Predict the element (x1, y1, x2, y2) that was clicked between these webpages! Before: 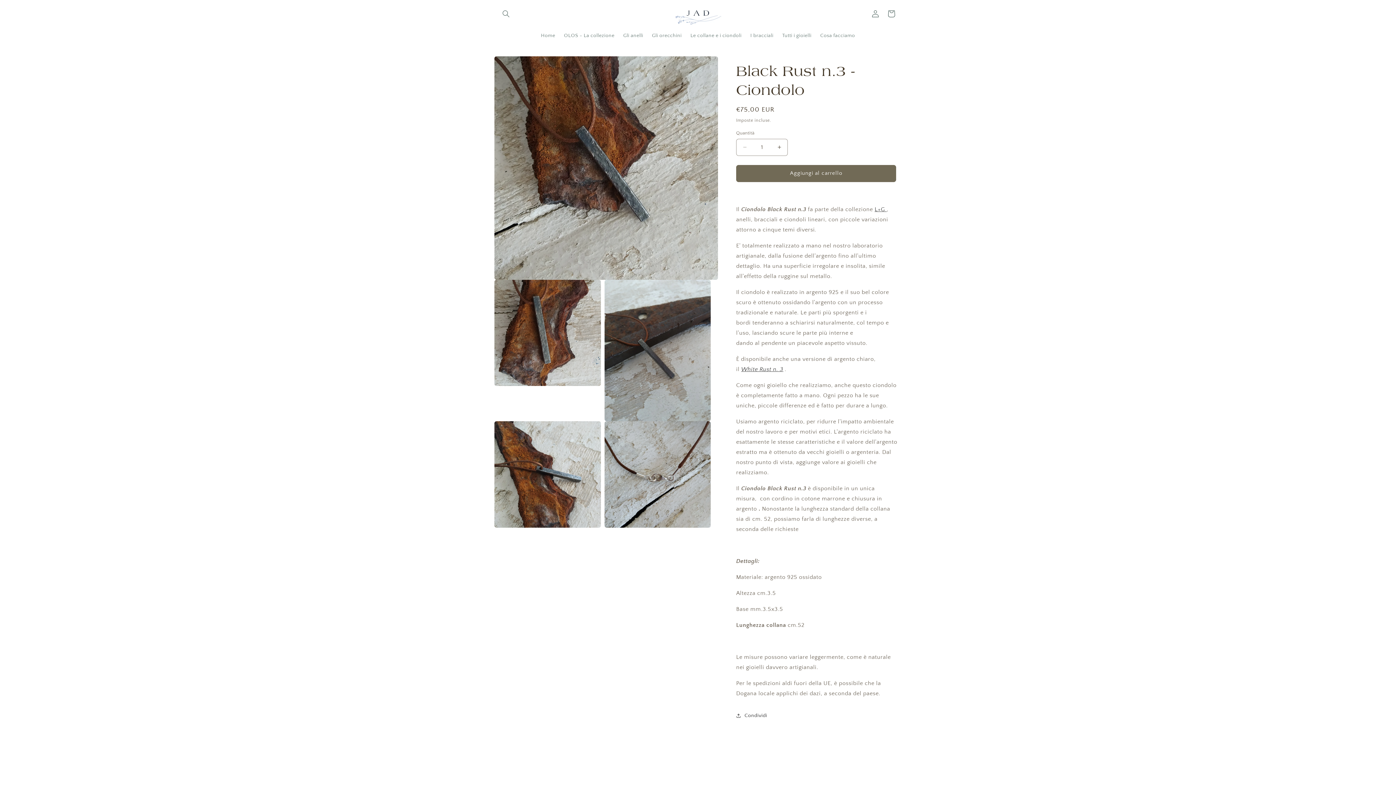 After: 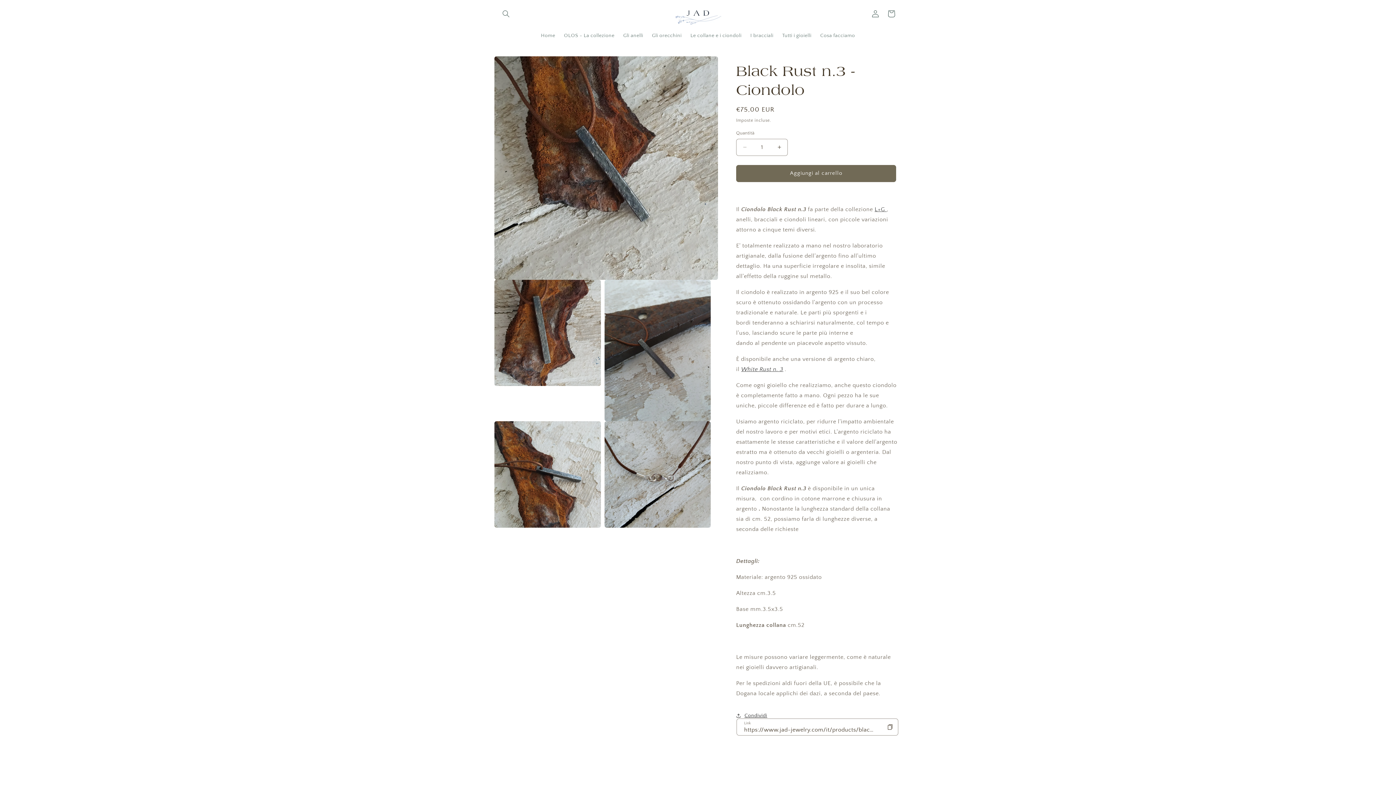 Action: label: Condividi bbox: (736, 708, 767, 724)